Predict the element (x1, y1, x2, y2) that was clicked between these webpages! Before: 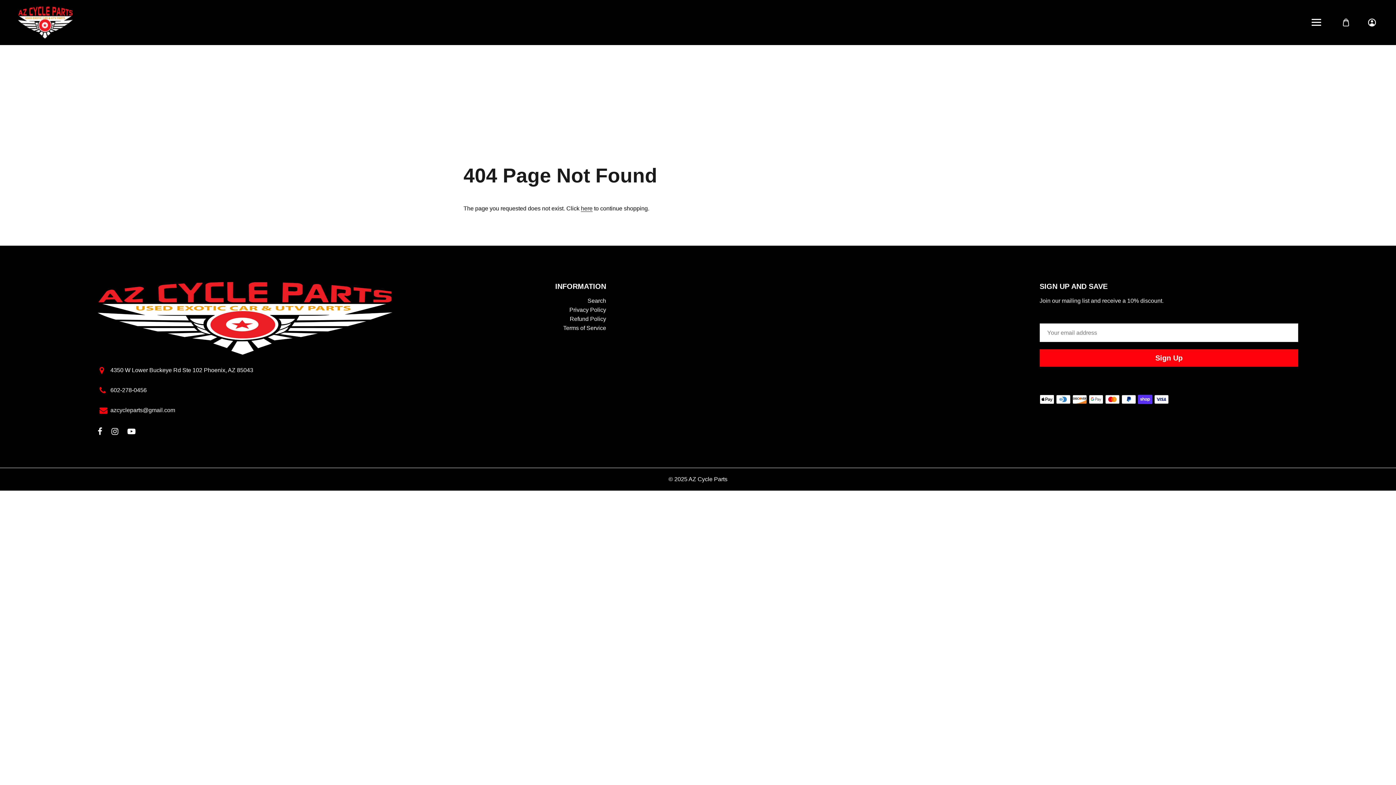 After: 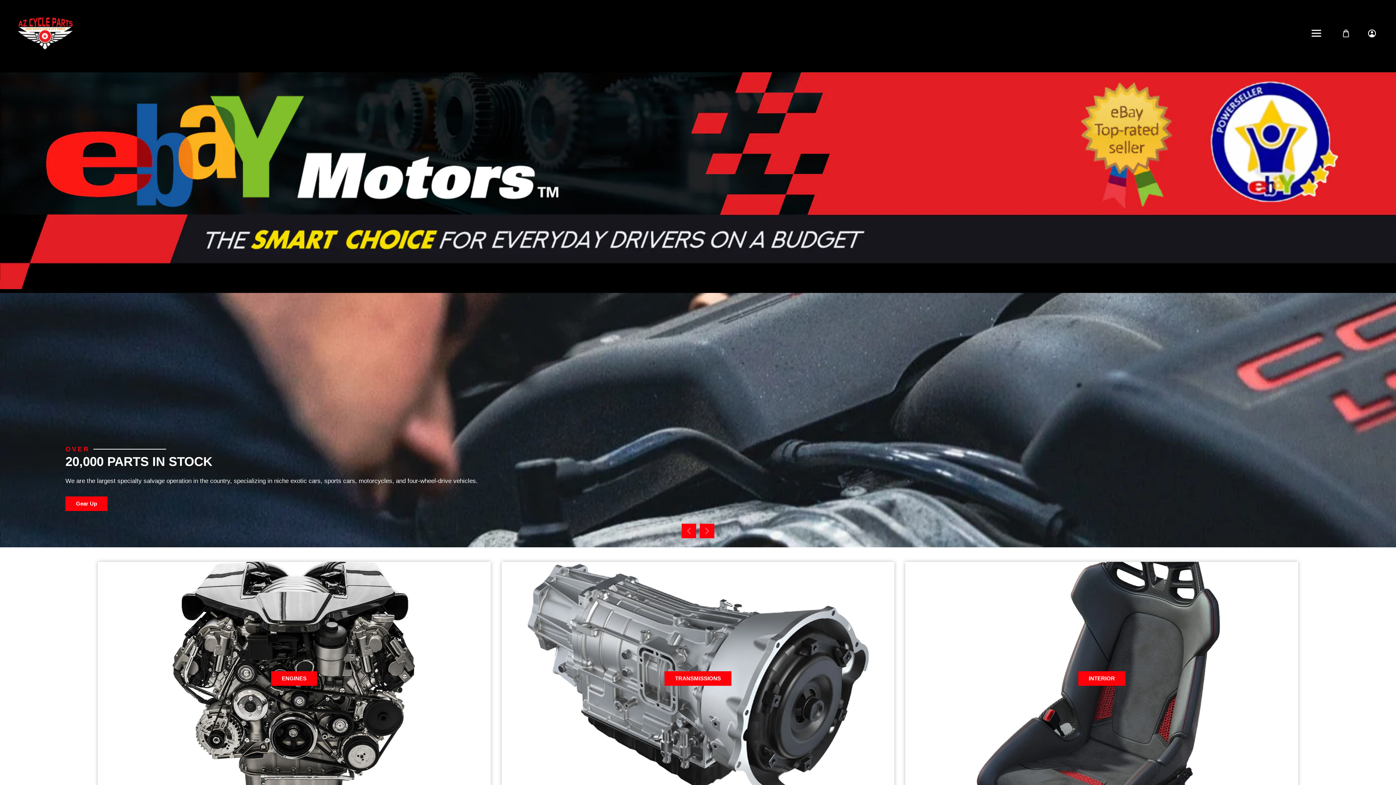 Action: bbox: (97, 282, 392, 354)